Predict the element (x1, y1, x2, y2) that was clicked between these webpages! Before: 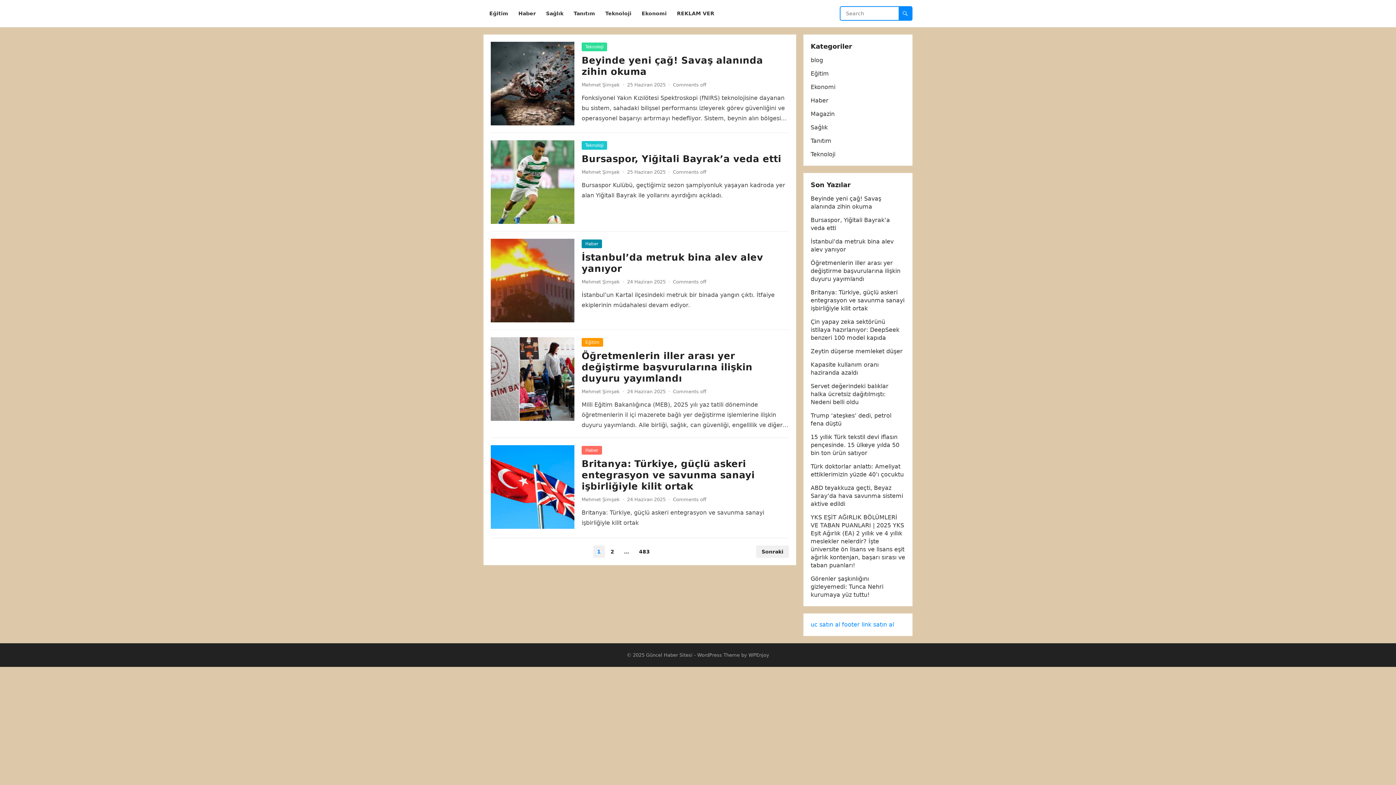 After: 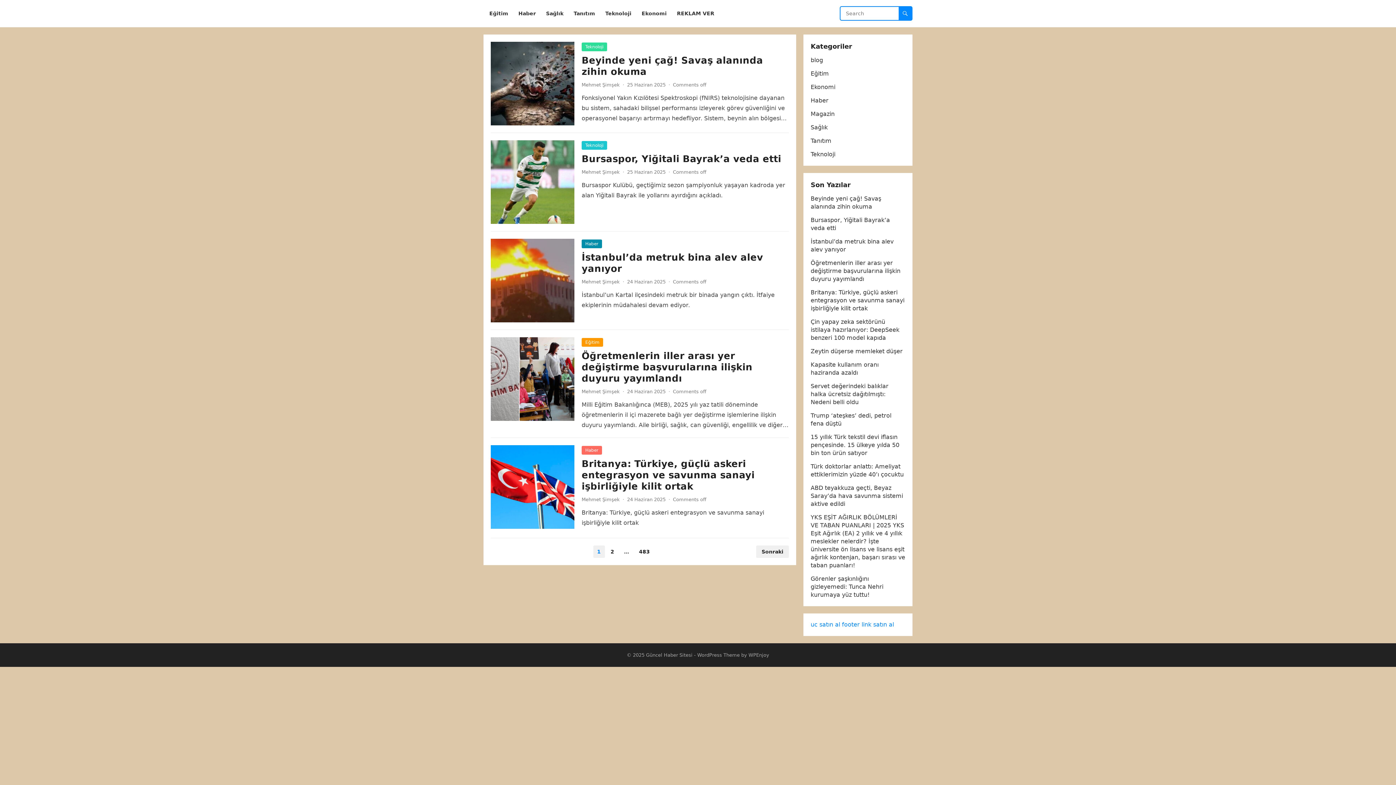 Action: label: footer link satın al bbox: (842, 621, 894, 628)